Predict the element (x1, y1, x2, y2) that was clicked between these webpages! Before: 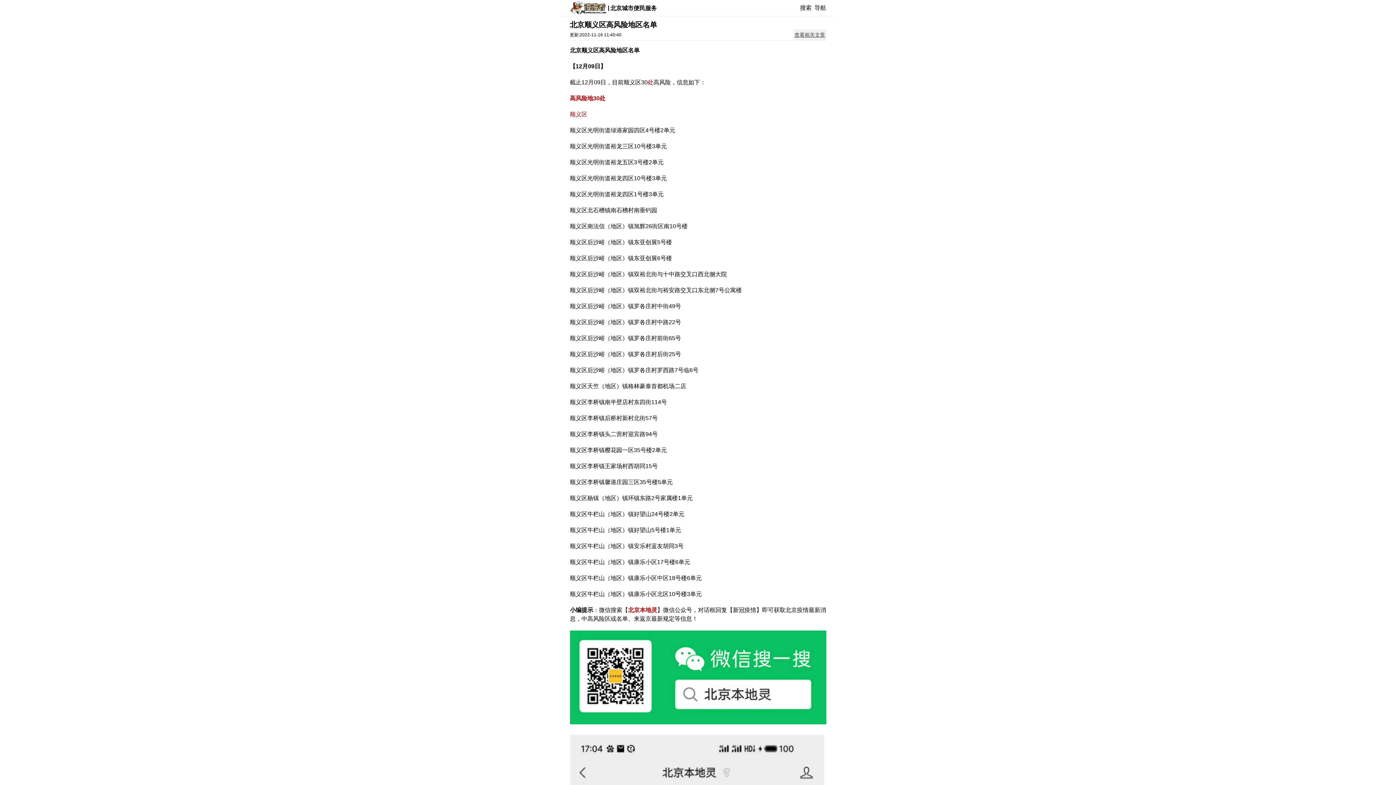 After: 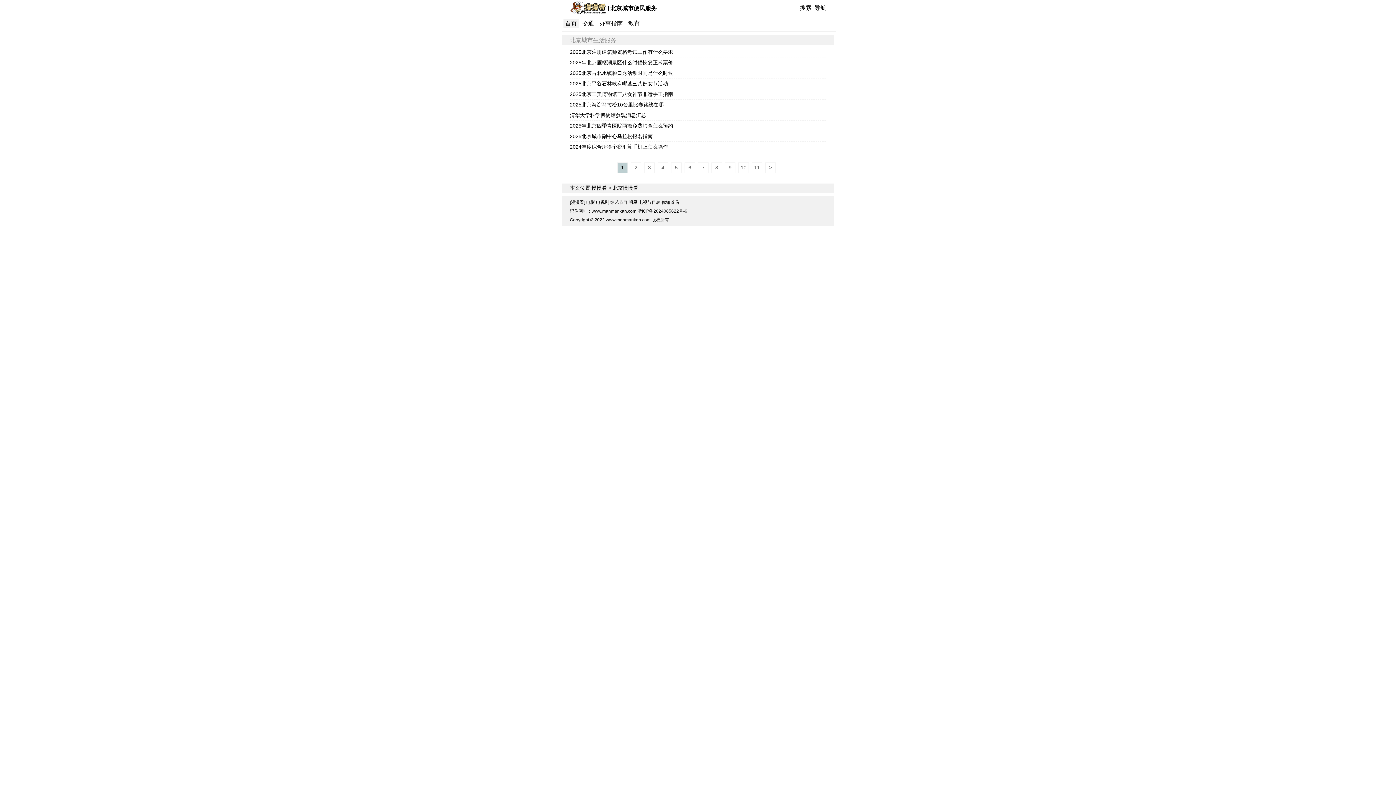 Action: label: 北京城市便民服务 bbox: (610, 5, 656, 11)